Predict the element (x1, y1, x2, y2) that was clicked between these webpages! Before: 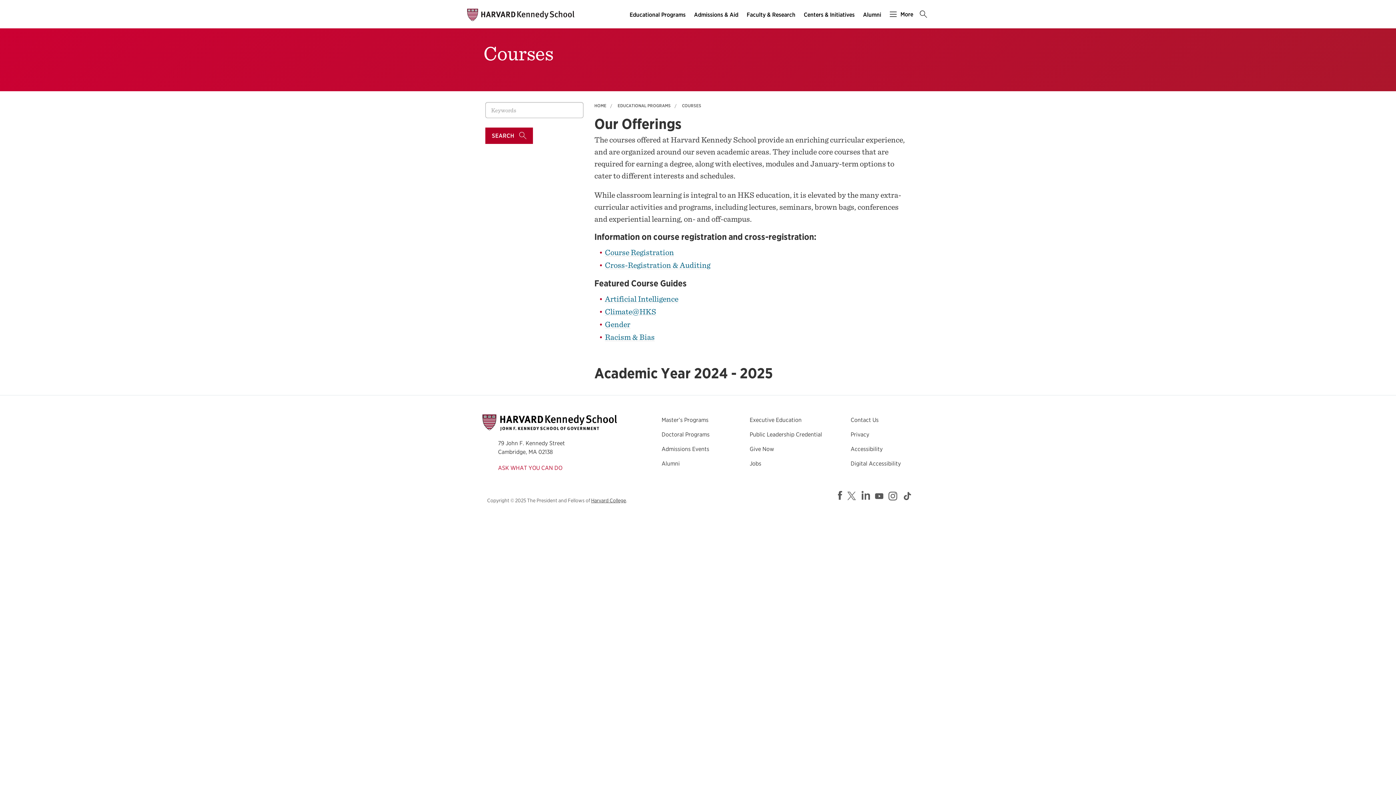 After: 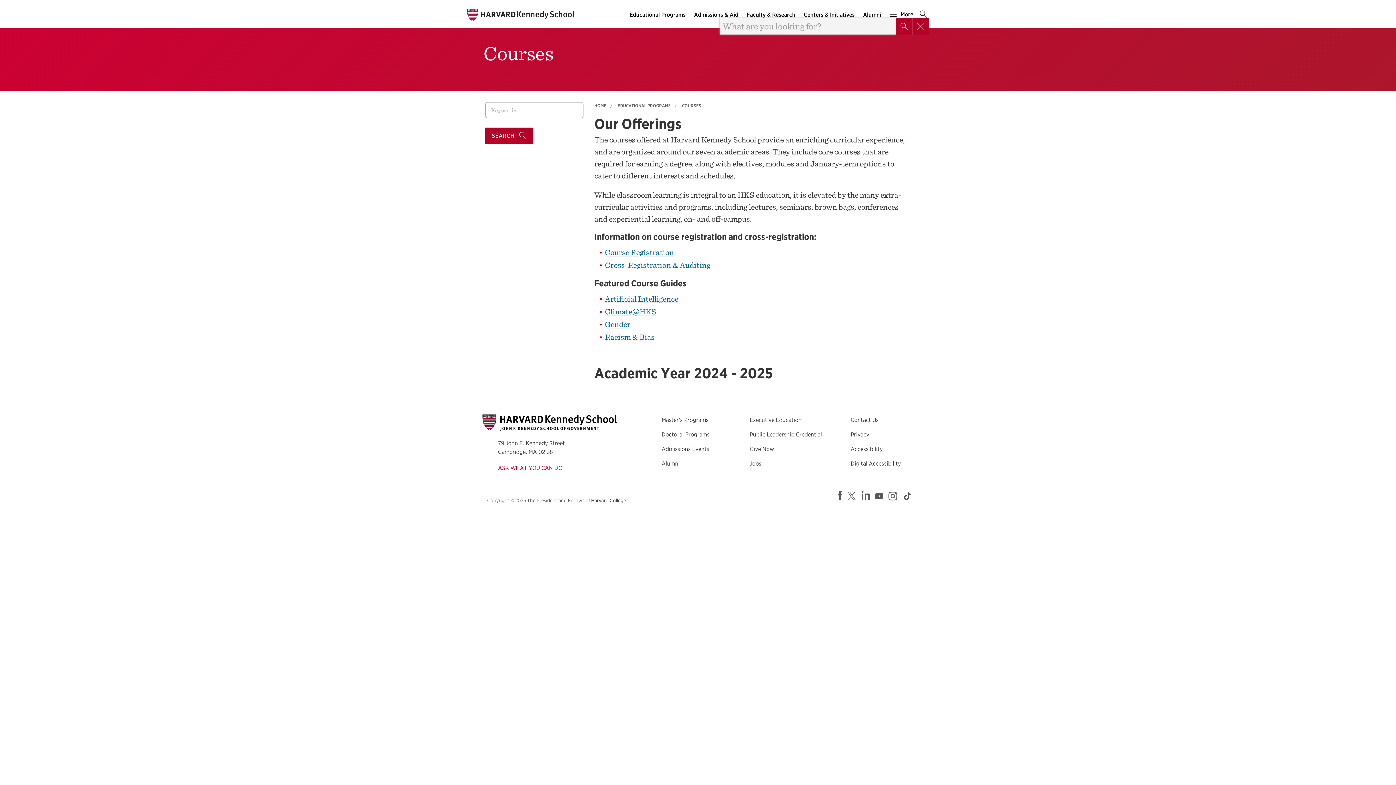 Action: bbox: (918, 11, 929, 18) label: Search main menu